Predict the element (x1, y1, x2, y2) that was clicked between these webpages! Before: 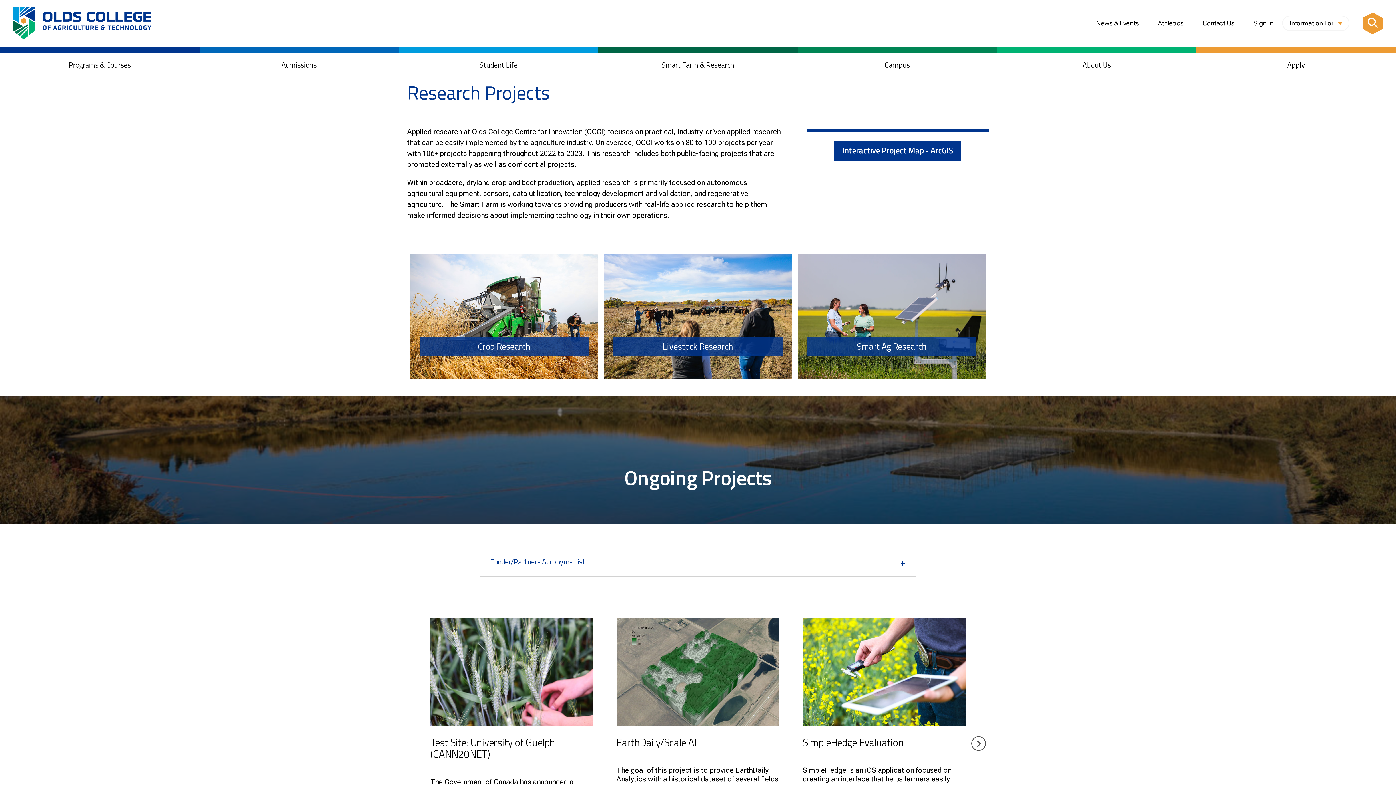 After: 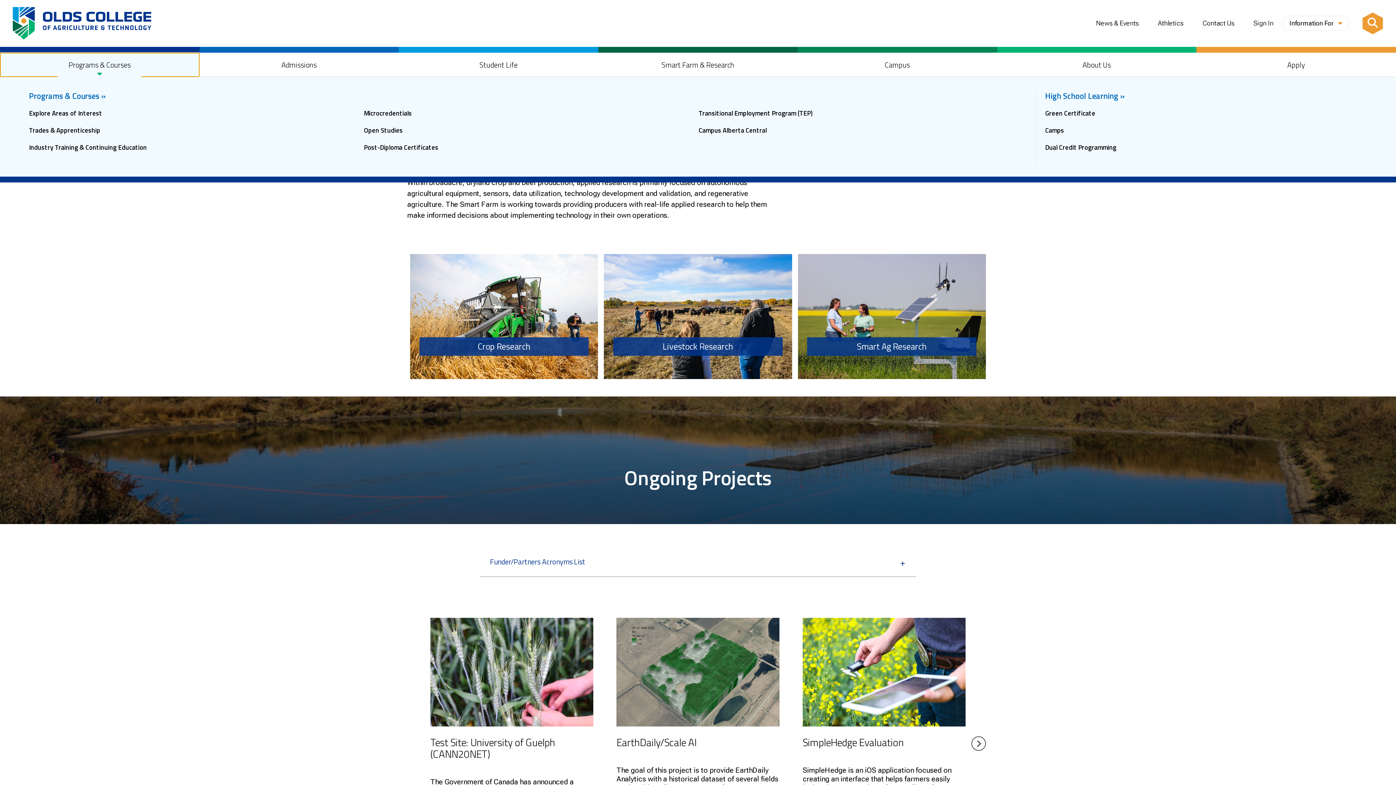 Action: label: Programs & Courses bbox: (0, 52, 199, 76)